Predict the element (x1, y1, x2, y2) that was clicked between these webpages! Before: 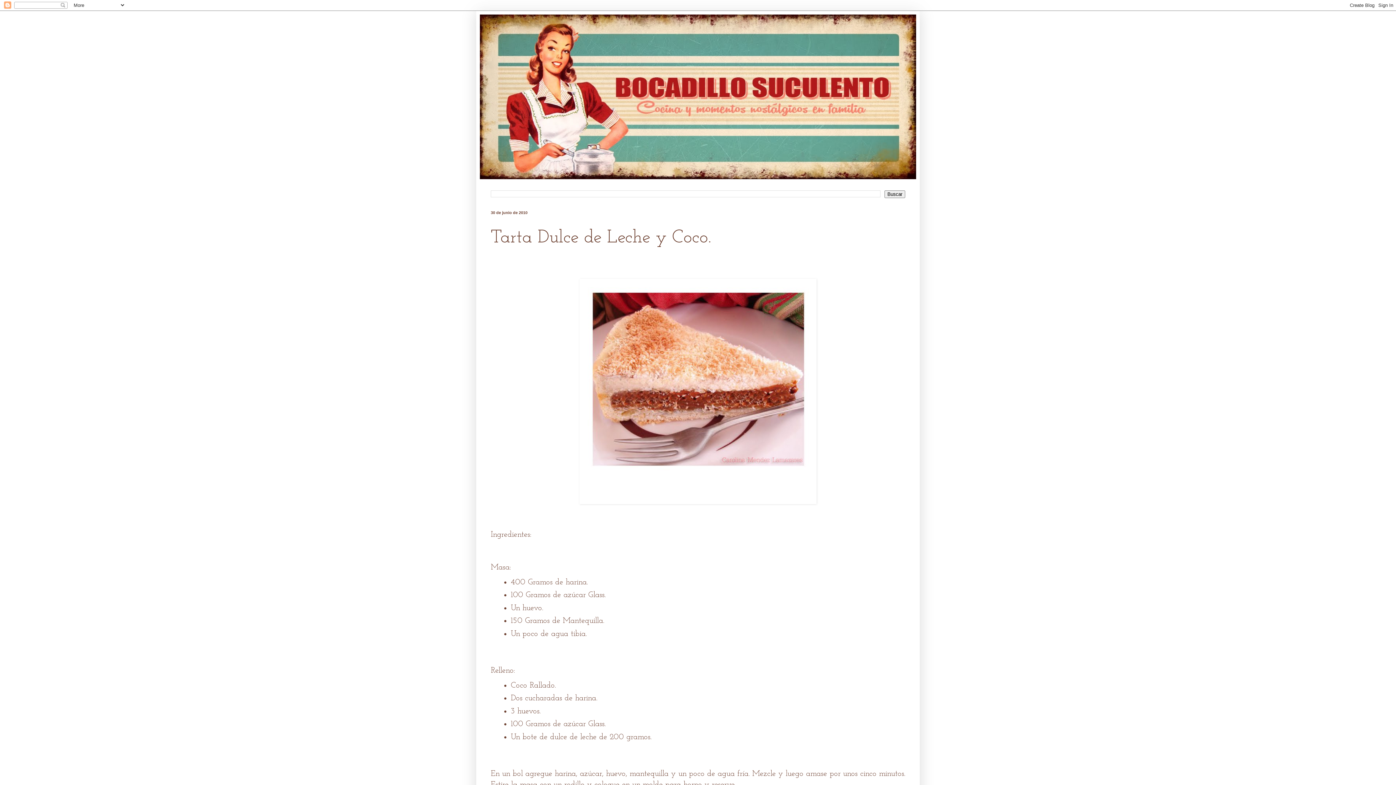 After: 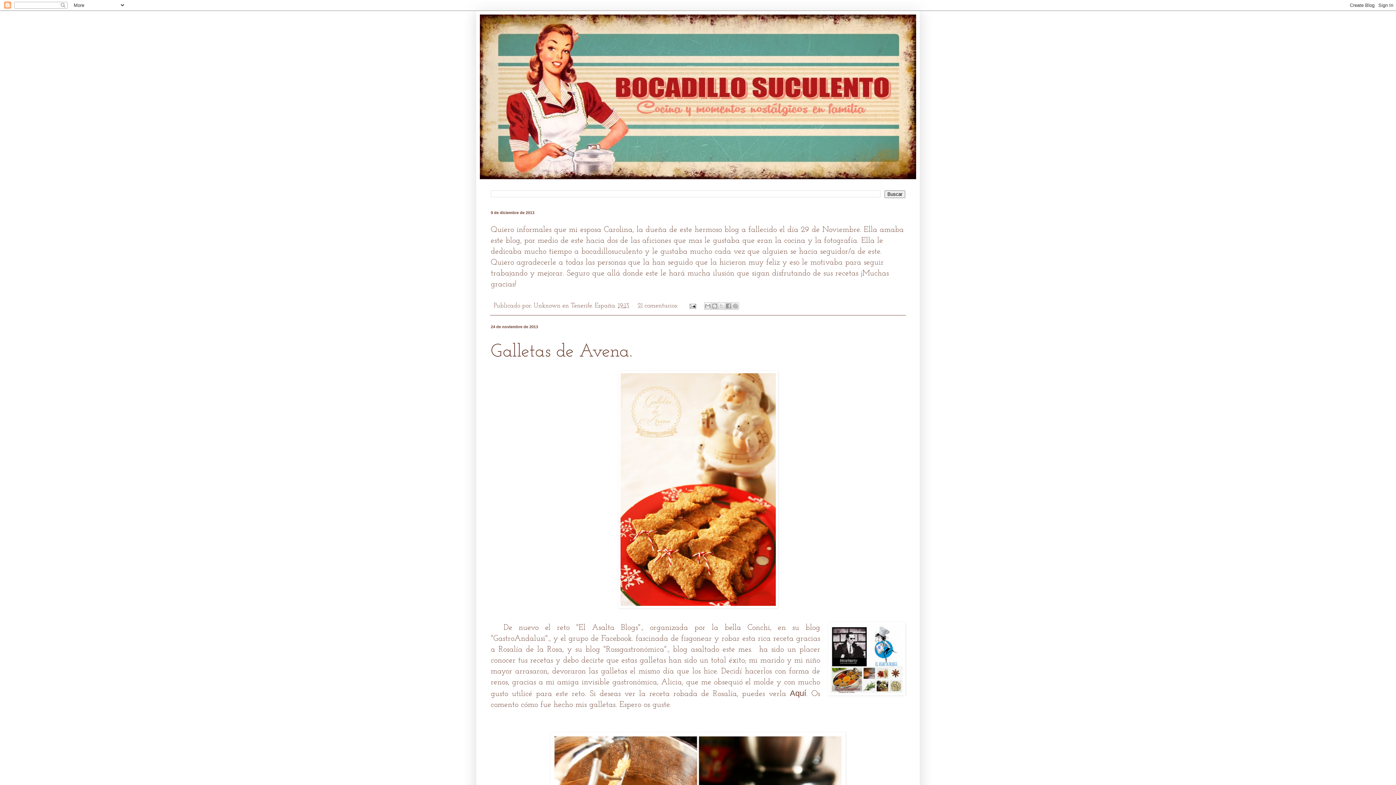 Action: bbox: (480, 14, 916, 179)